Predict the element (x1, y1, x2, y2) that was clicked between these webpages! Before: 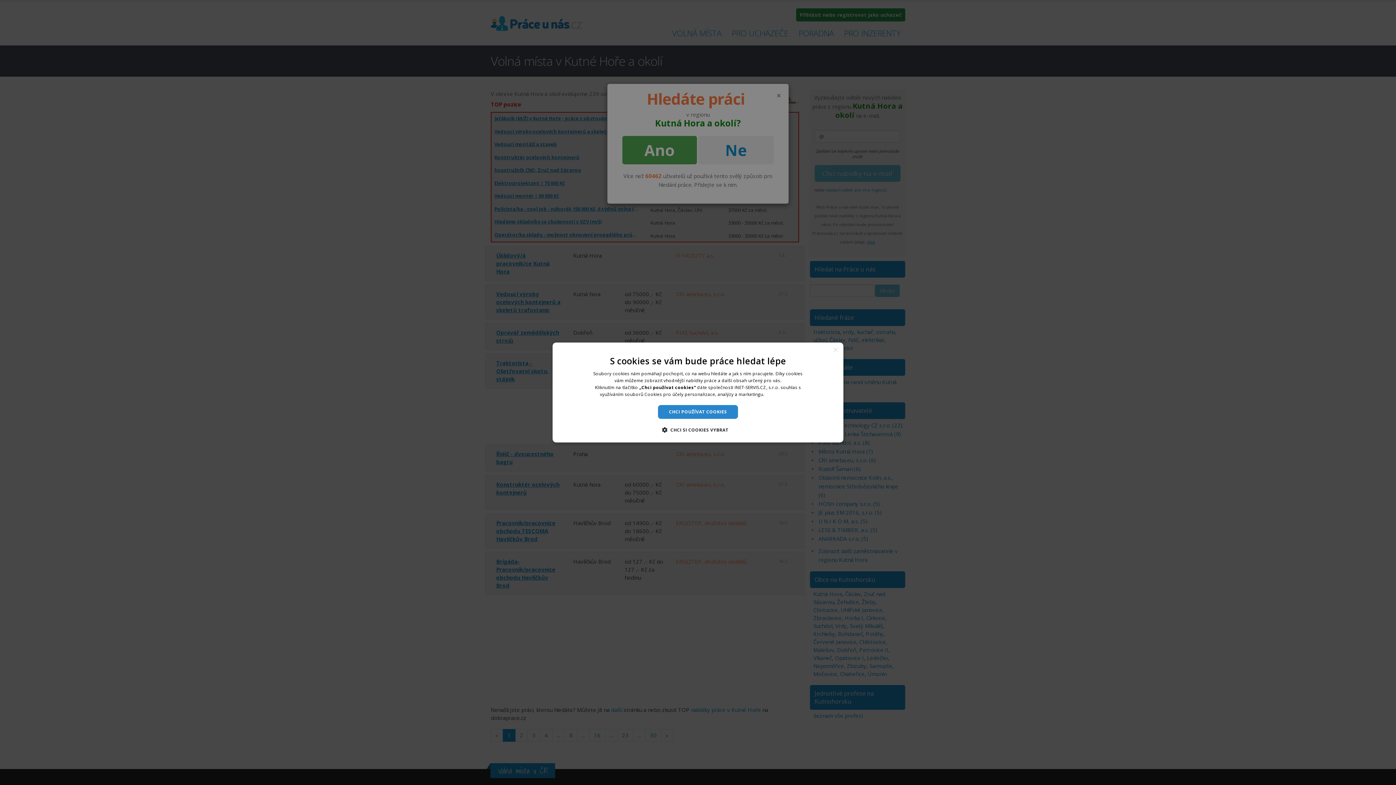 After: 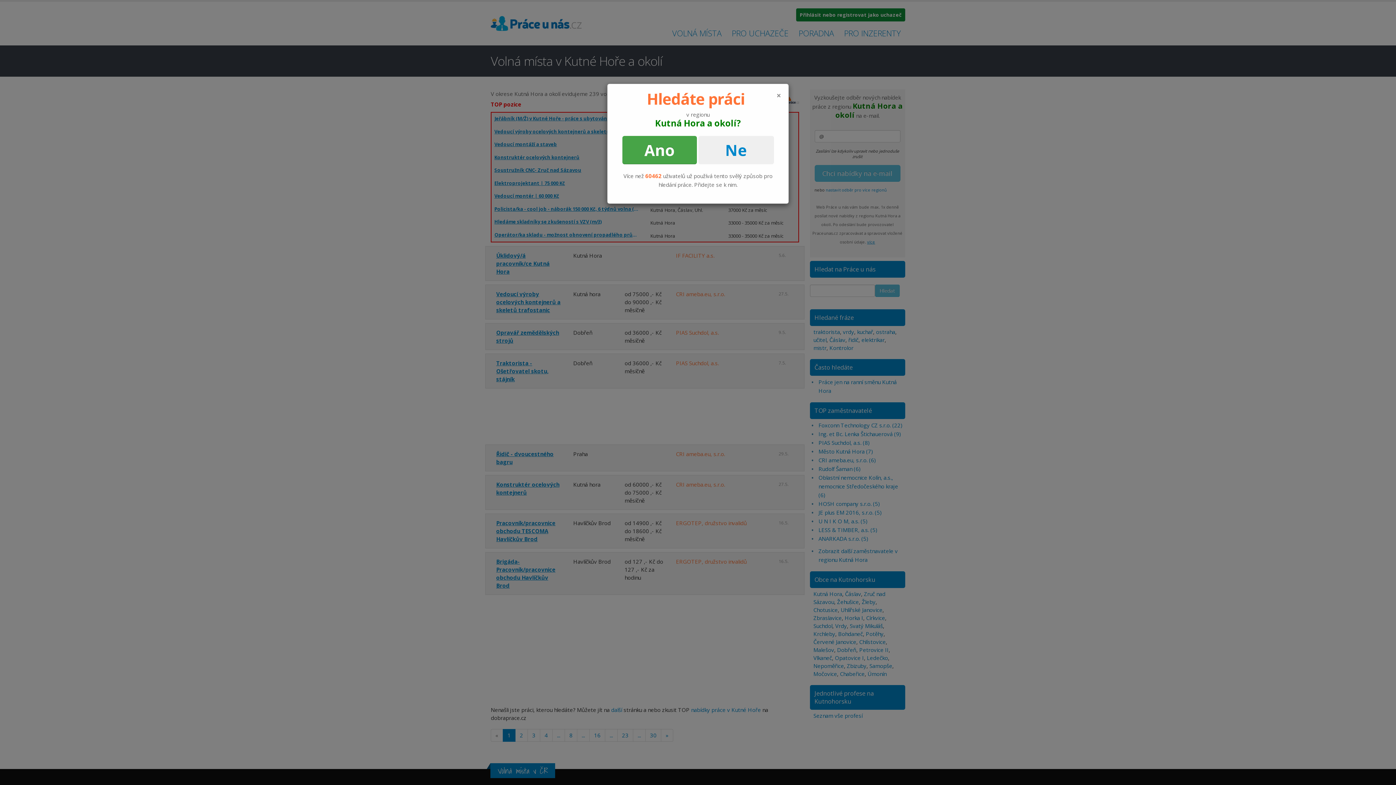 Action: bbox: (832, 347, 838, 353) label: Close